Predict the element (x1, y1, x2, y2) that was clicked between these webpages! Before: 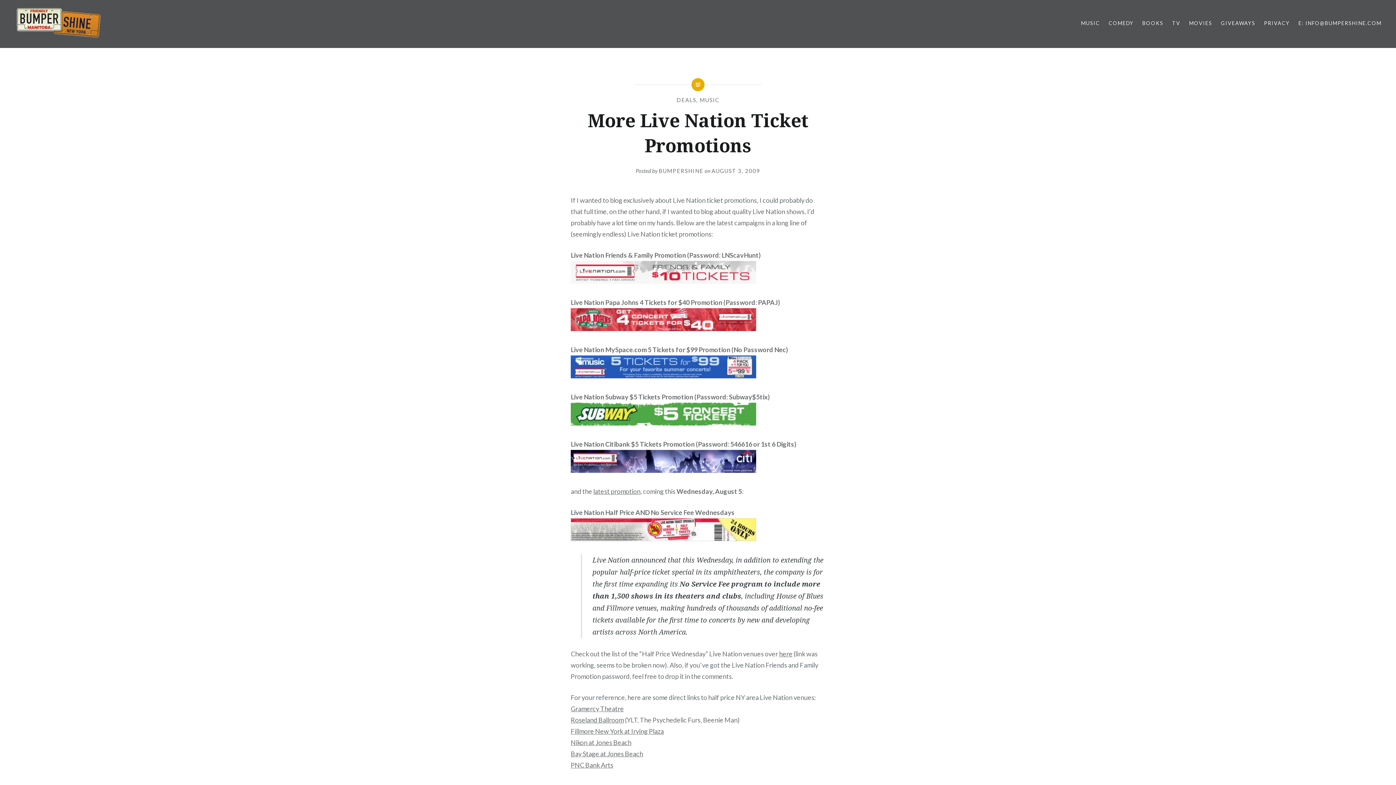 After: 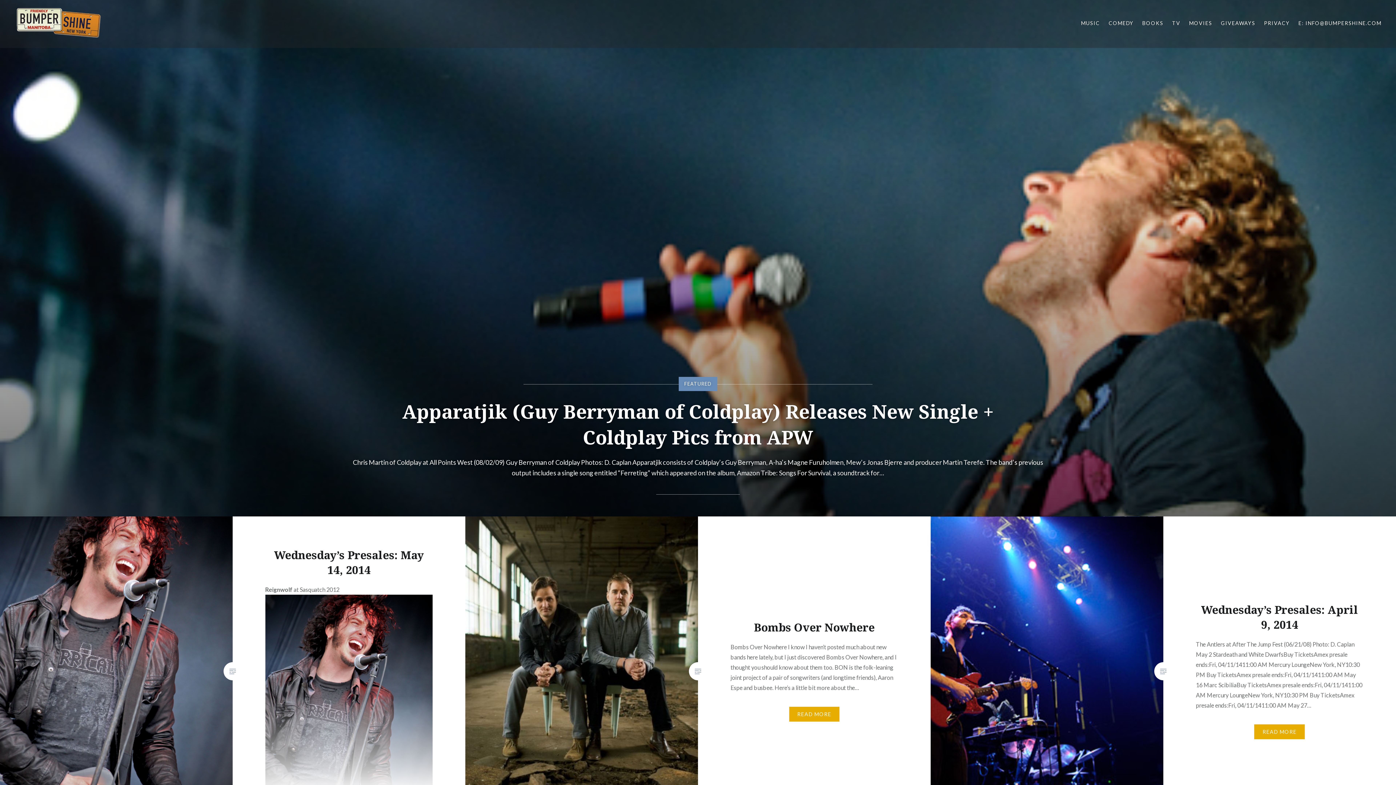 Action: bbox: (14, 35, 106, 43)